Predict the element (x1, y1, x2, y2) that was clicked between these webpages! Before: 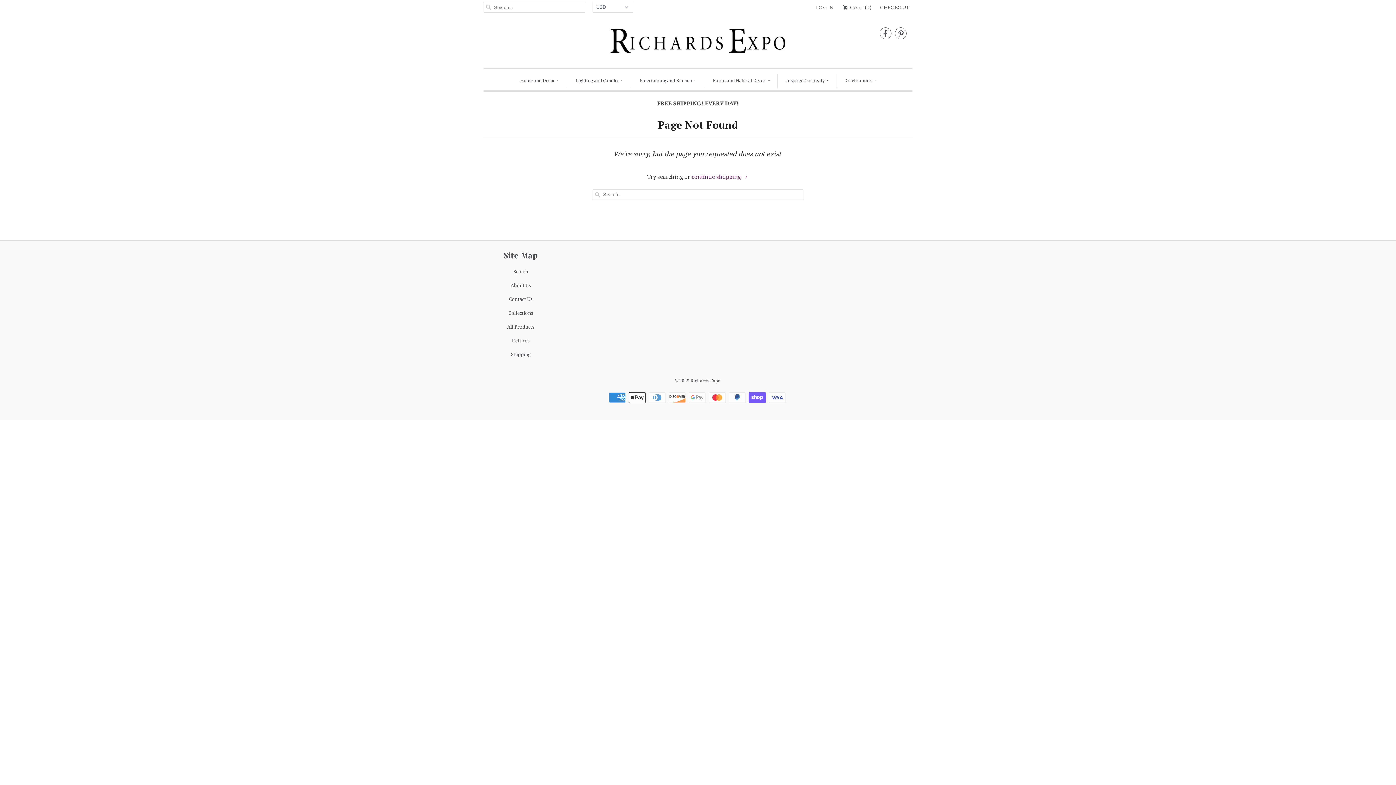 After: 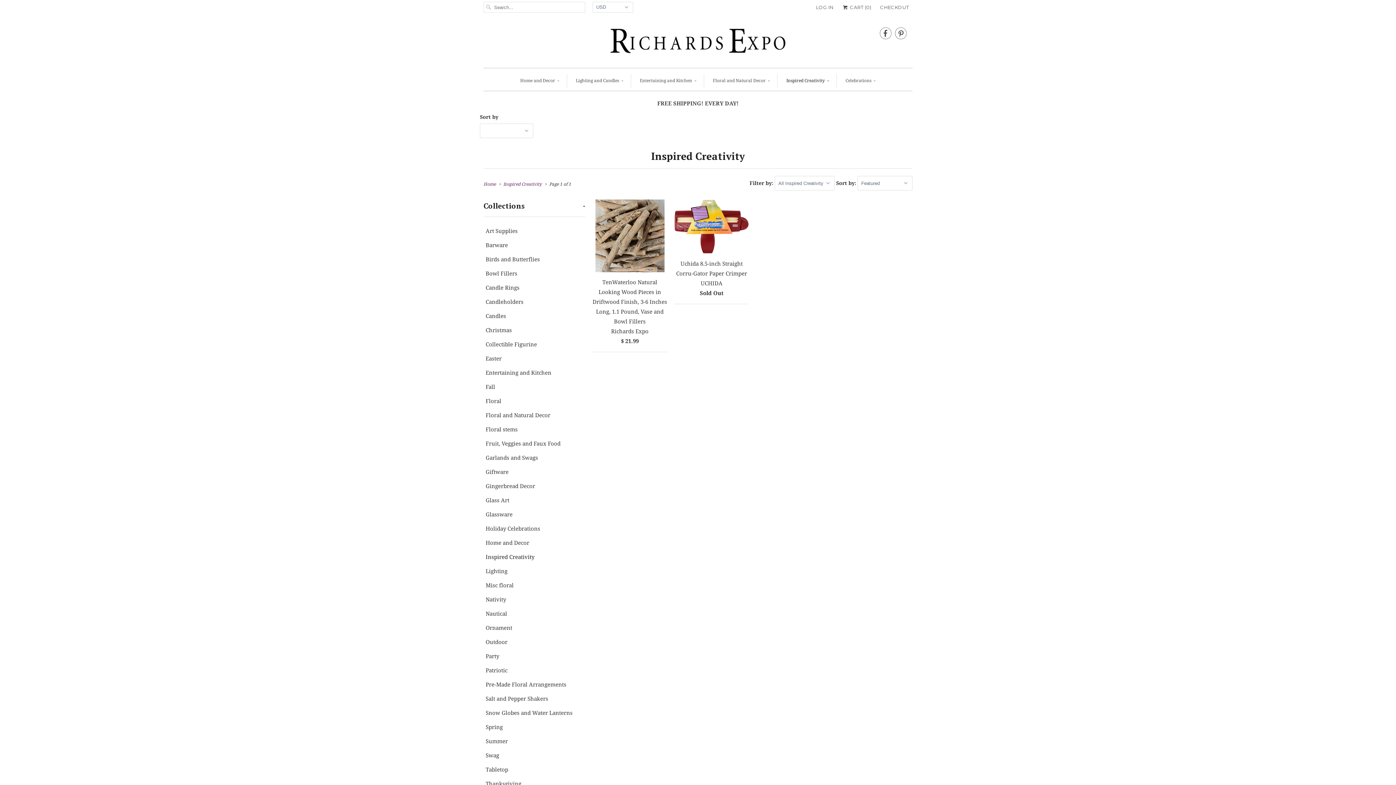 Action: label: Inspired Creativity bbox: (786, 74, 829, 87)